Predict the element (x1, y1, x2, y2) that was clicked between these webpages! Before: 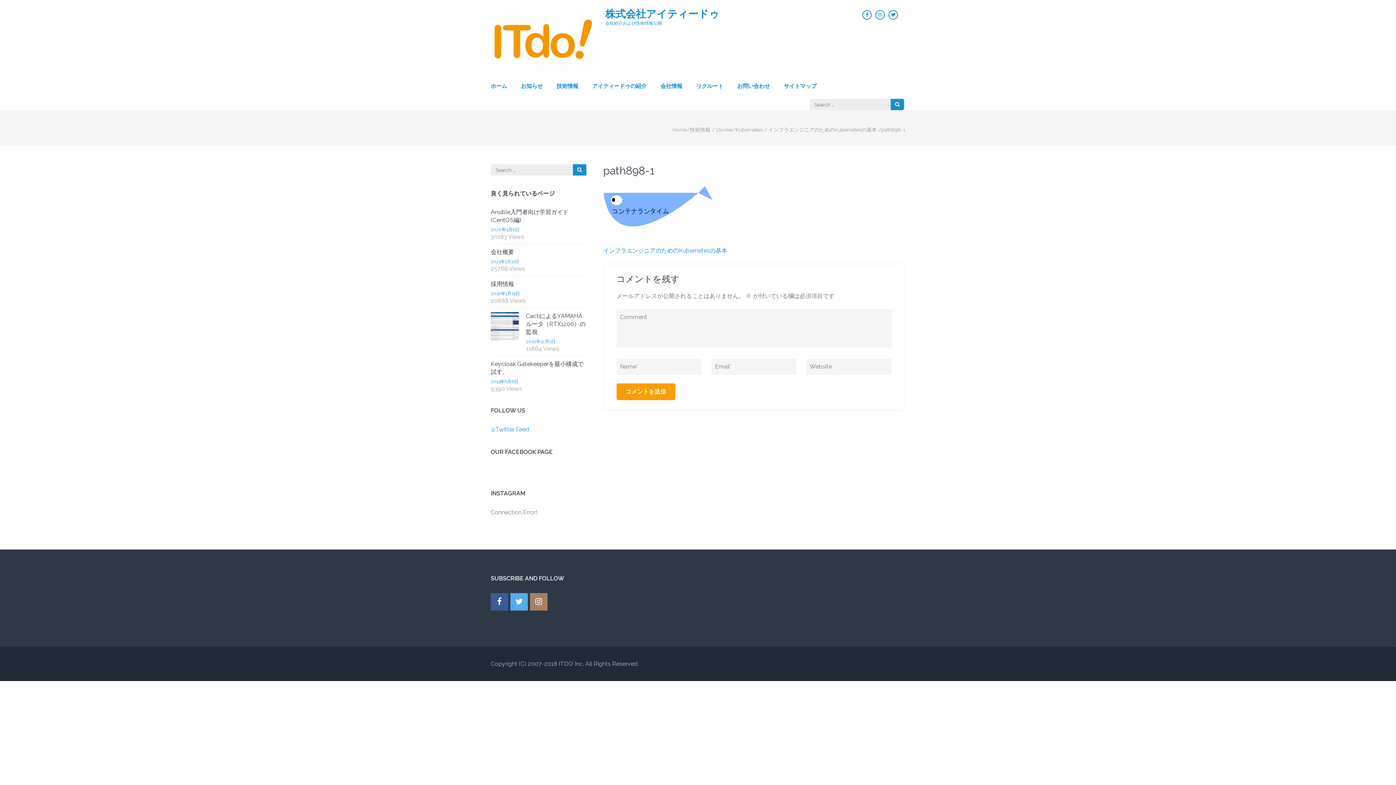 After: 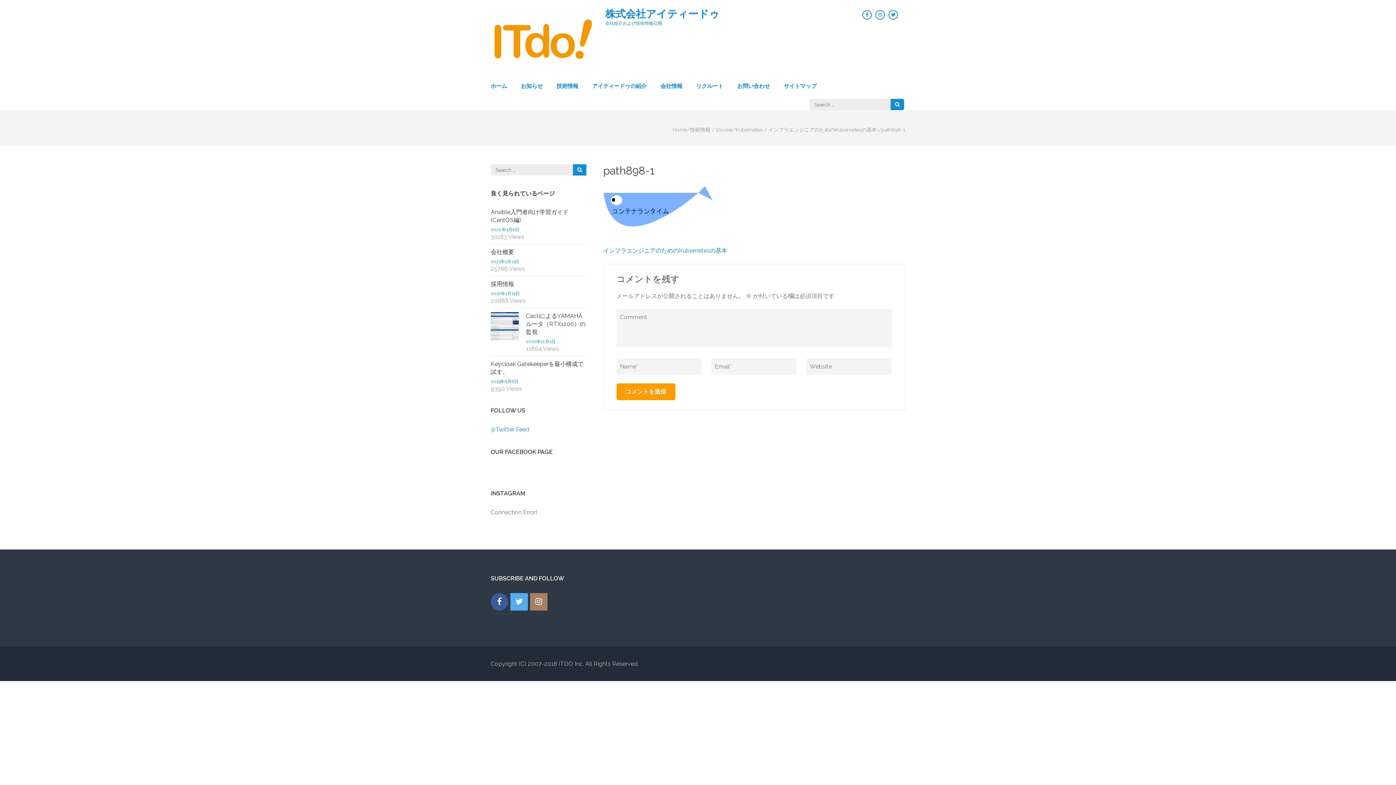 Action: bbox: (490, 593, 508, 610)